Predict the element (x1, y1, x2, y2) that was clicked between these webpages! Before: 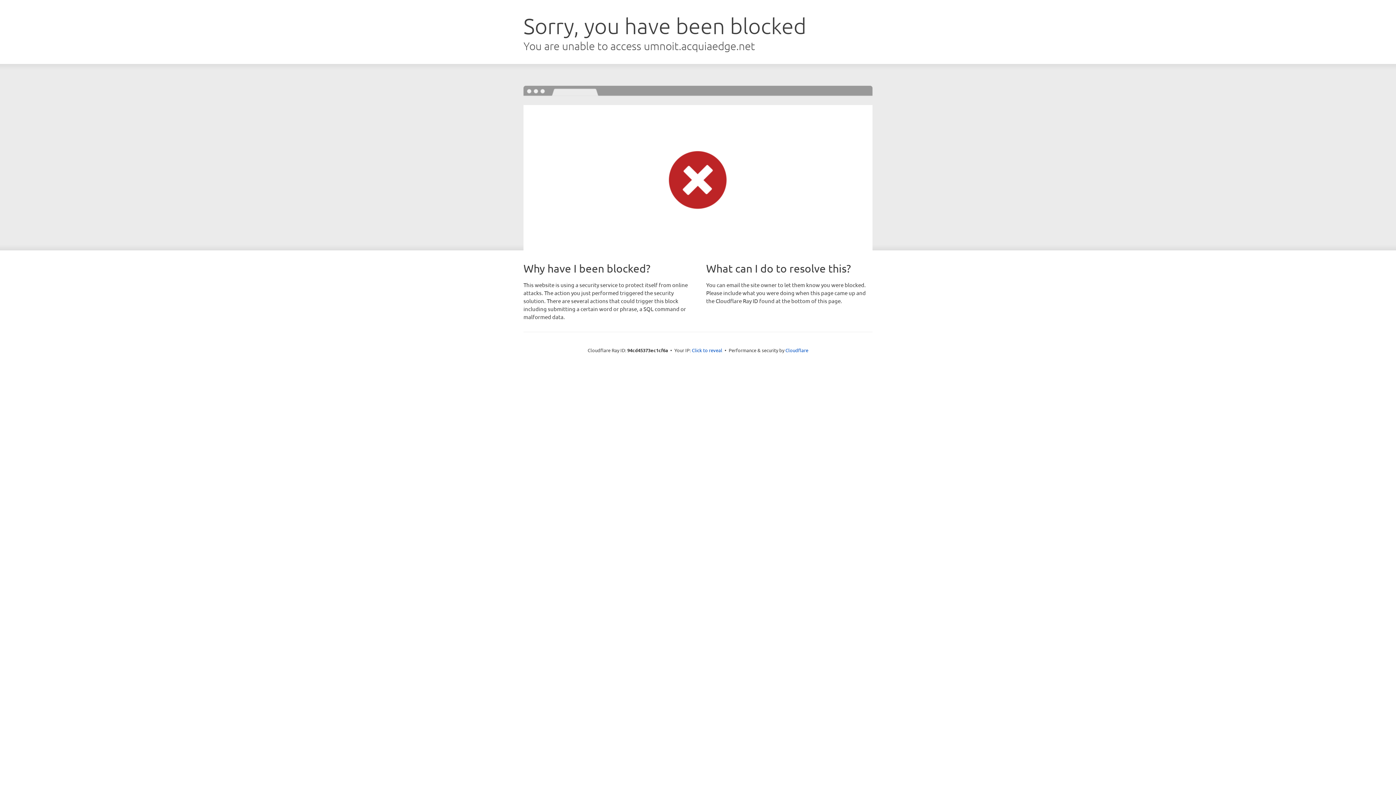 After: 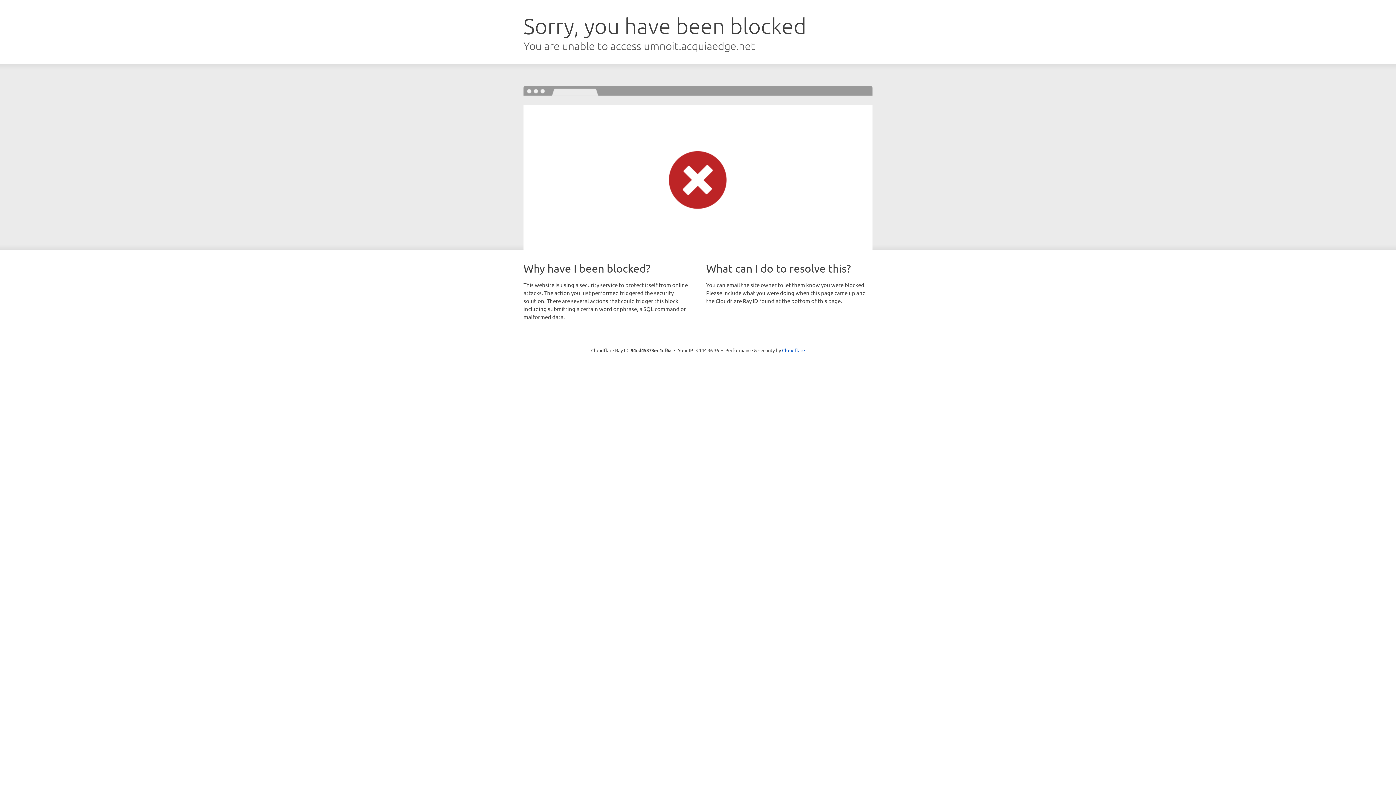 Action: label: Click to reveal bbox: (692, 346, 722, 353)